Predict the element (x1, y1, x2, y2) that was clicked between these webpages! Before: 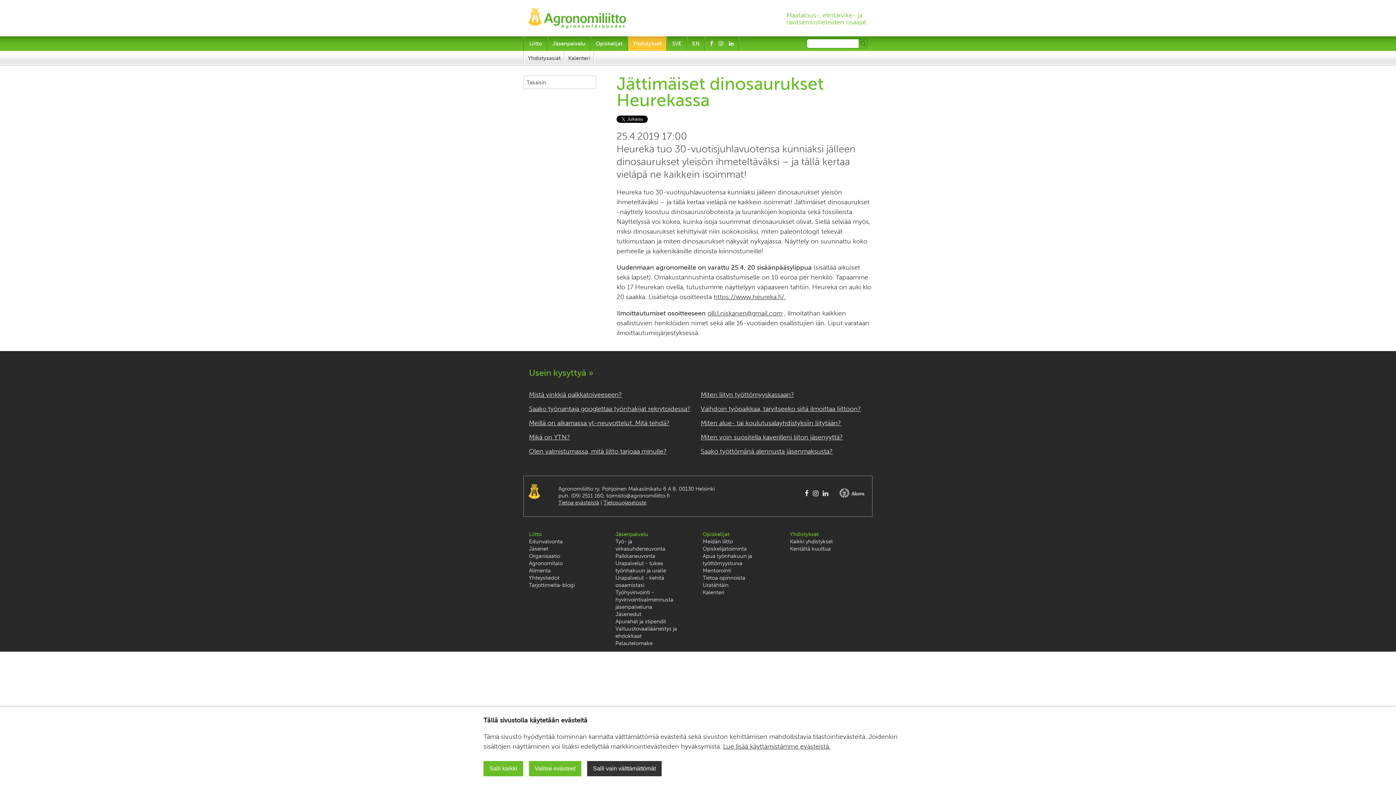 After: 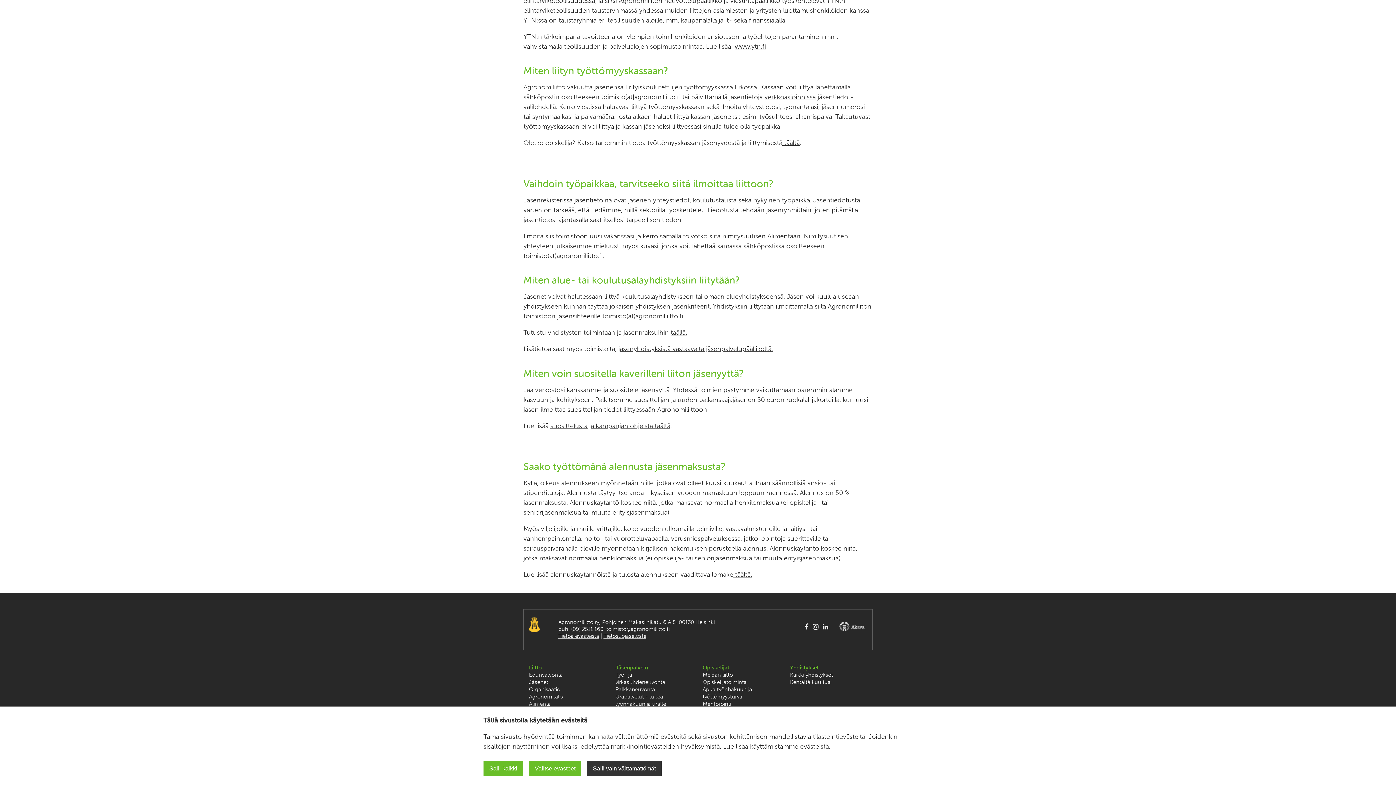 Action: bbox: (700, 433, 843, 441) label: Miten voin suositella kaverilleni liiton jäsenyyttä?